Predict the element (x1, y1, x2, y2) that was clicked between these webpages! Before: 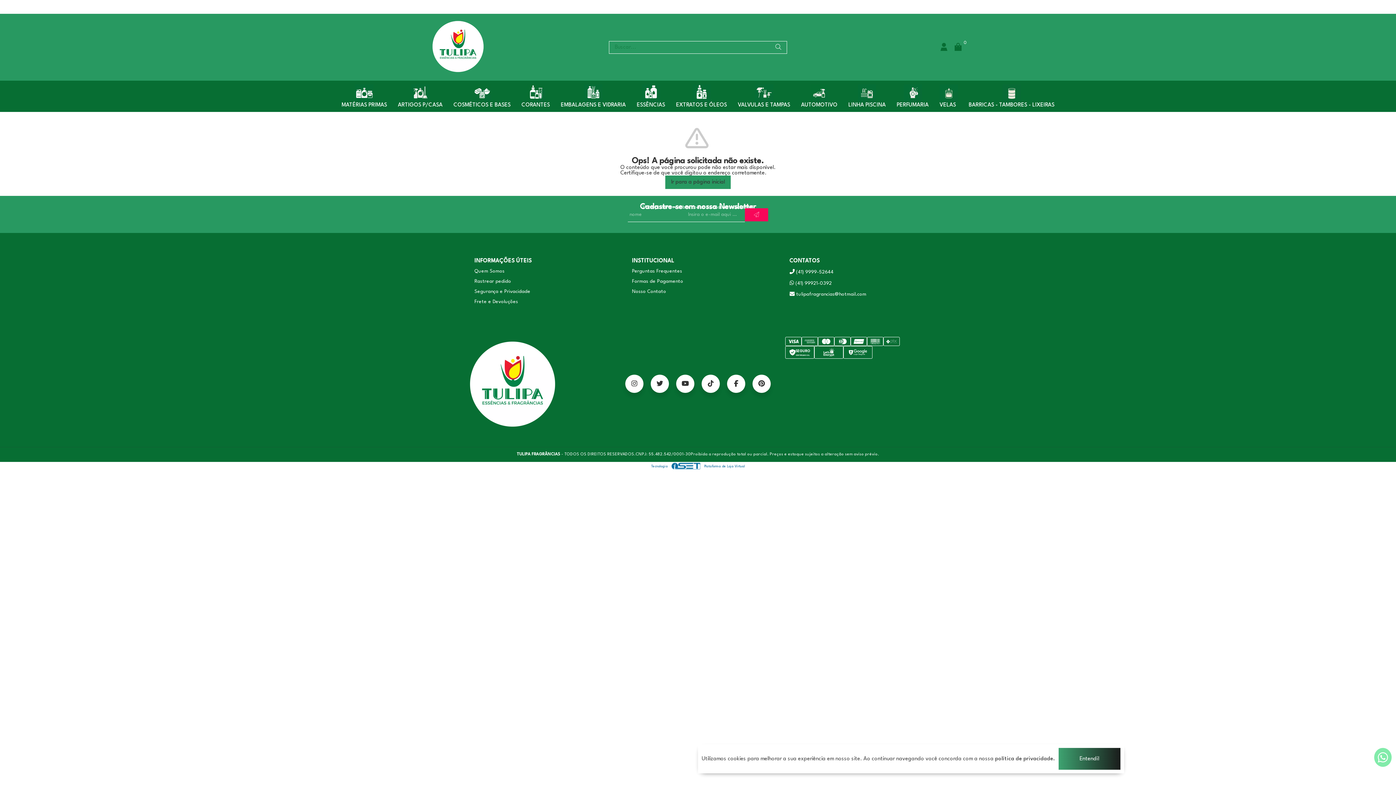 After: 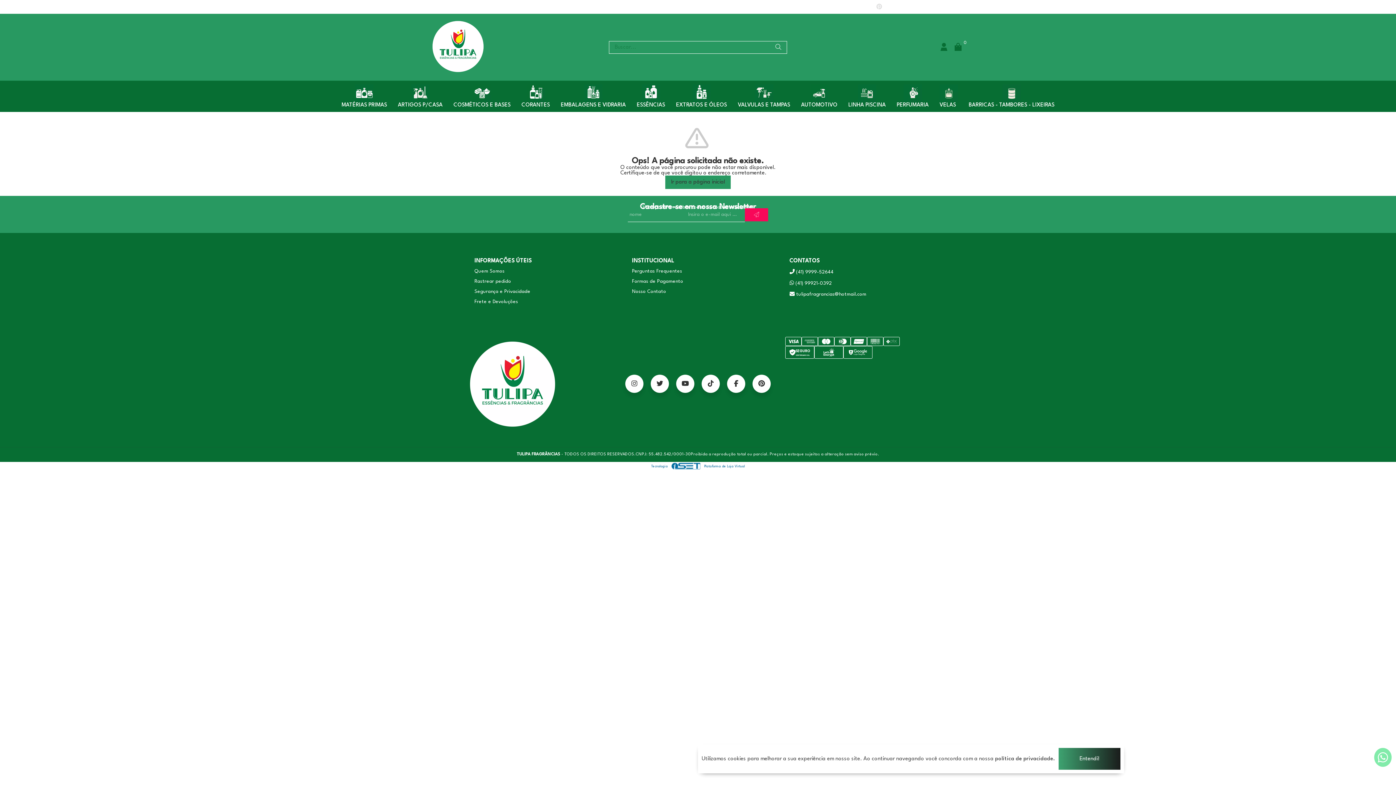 Action: bbox: (876, 4, 882, 10)